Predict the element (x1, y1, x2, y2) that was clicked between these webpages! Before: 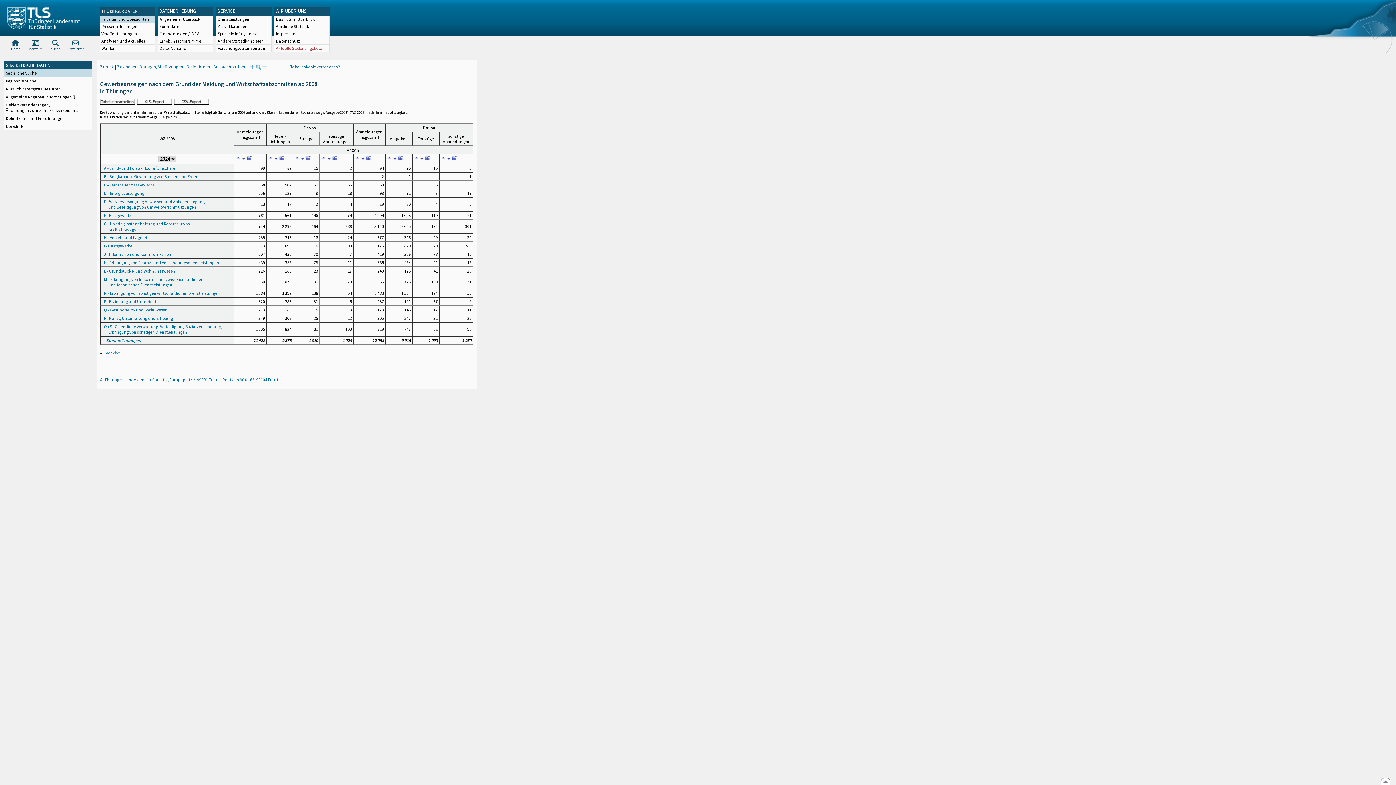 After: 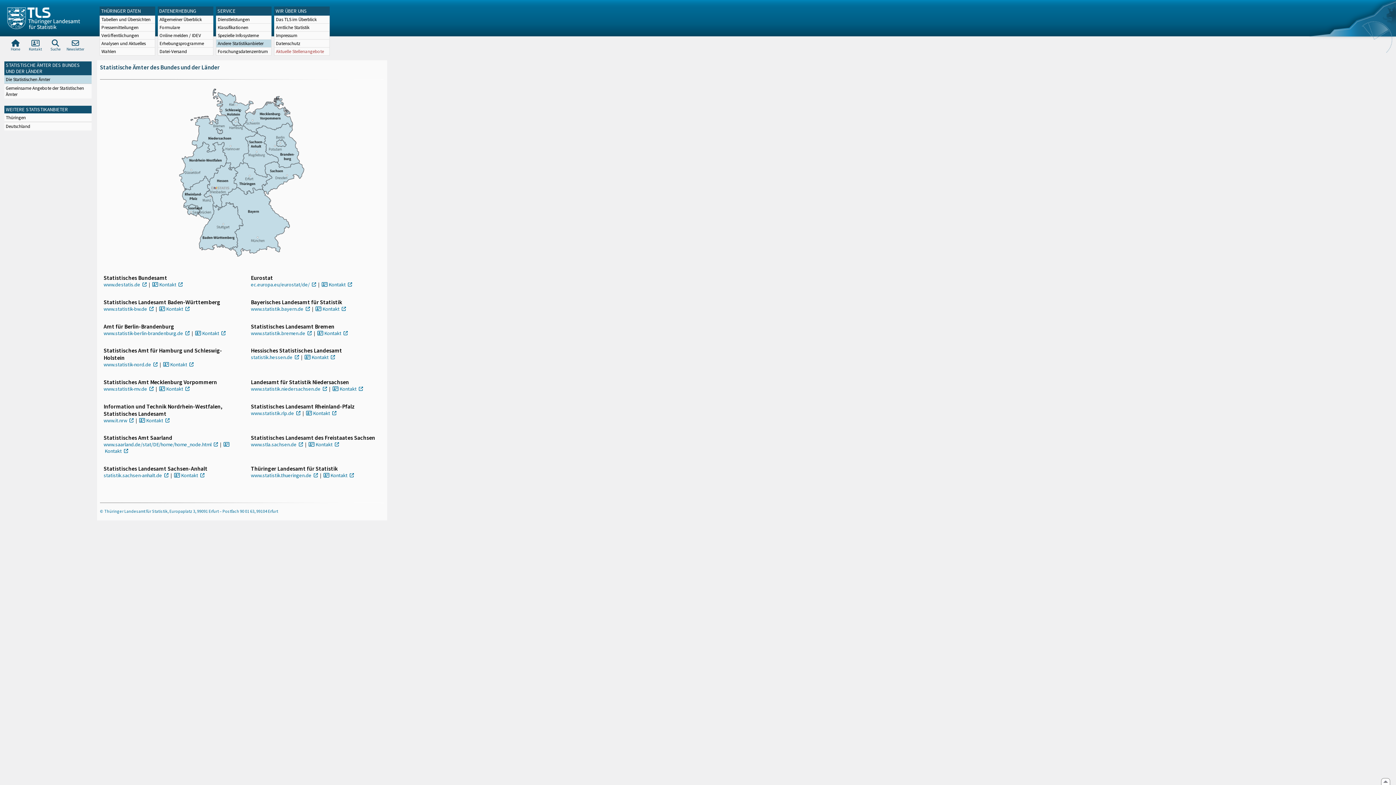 Action: bbox: (216, 37, 271, 44) label: Andere Statistikanbieter